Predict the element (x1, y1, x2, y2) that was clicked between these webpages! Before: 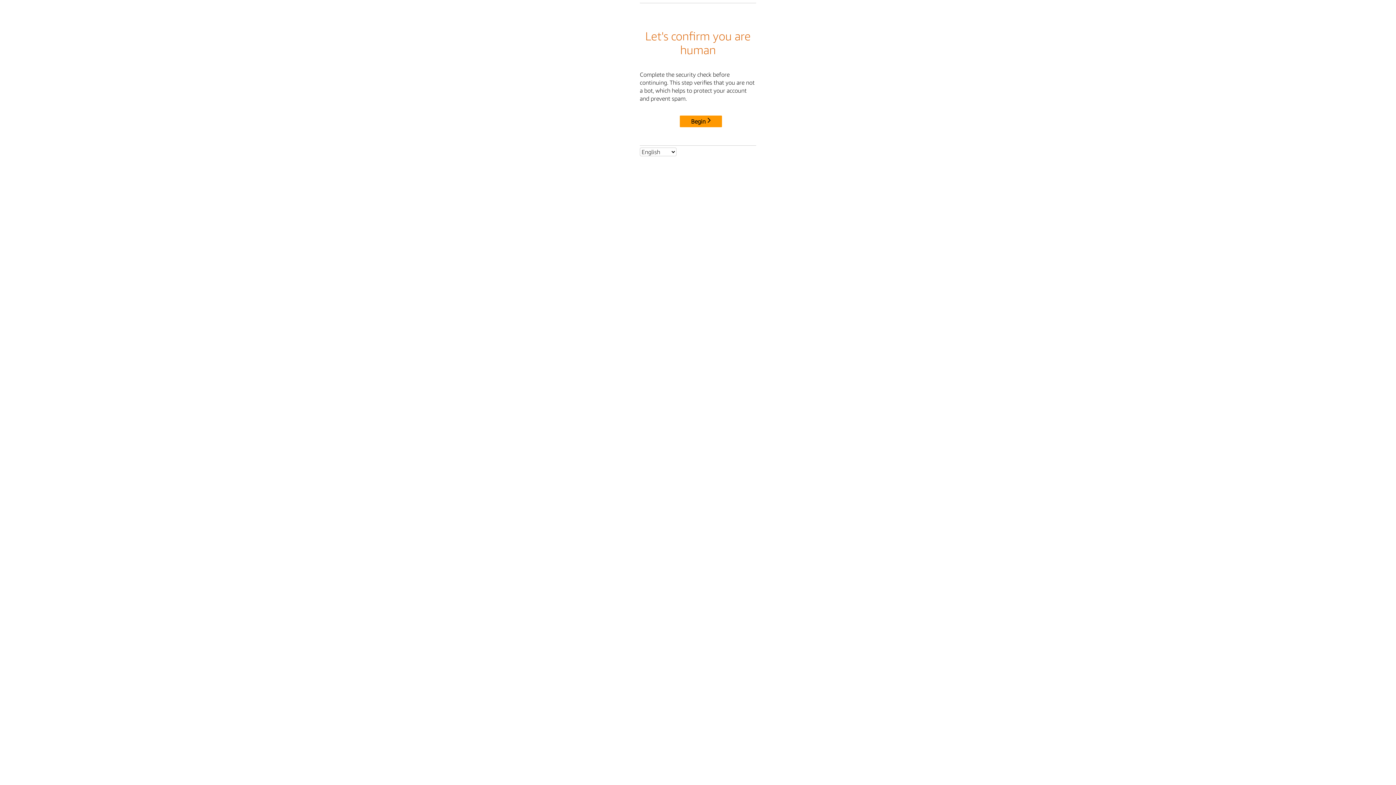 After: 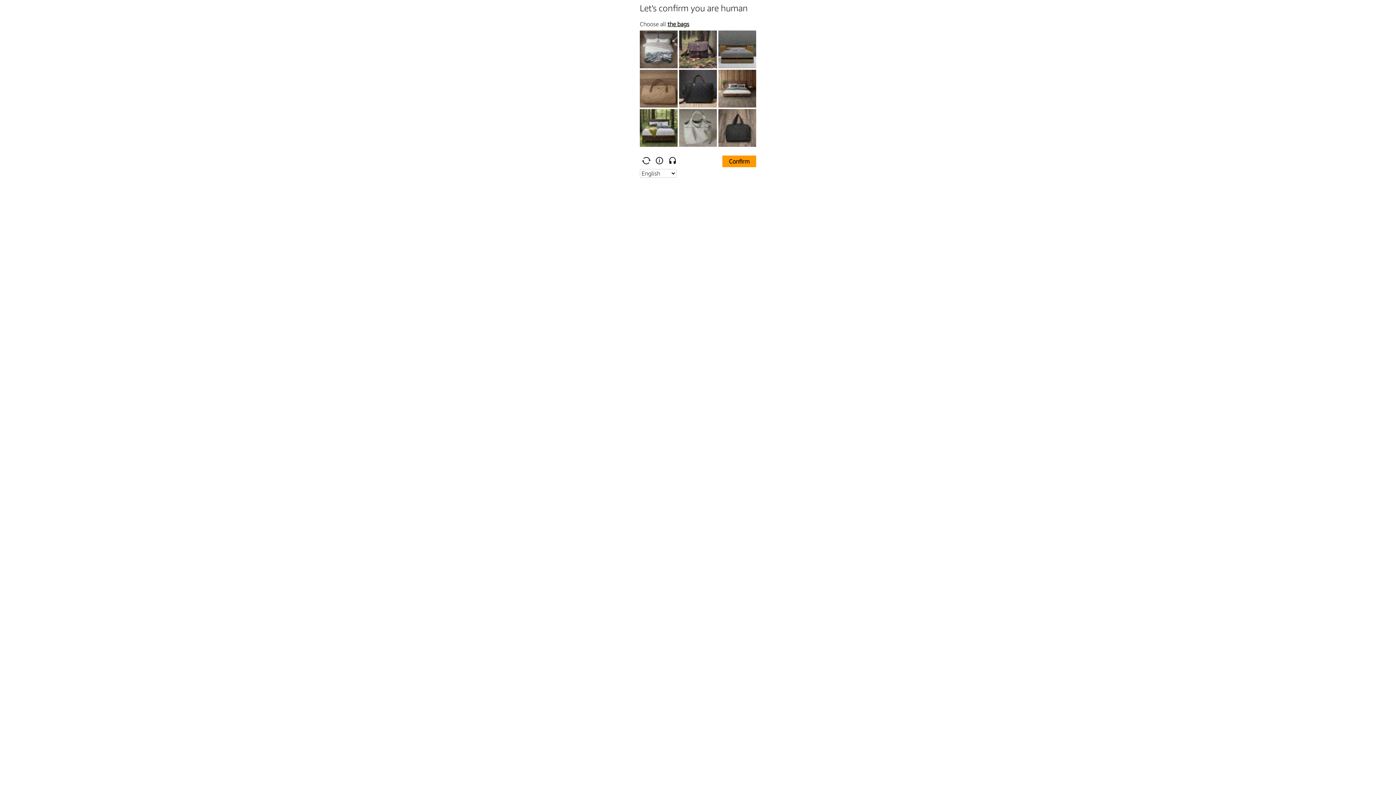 Action: bbox: (680, 115, 722, 127) label: Begin